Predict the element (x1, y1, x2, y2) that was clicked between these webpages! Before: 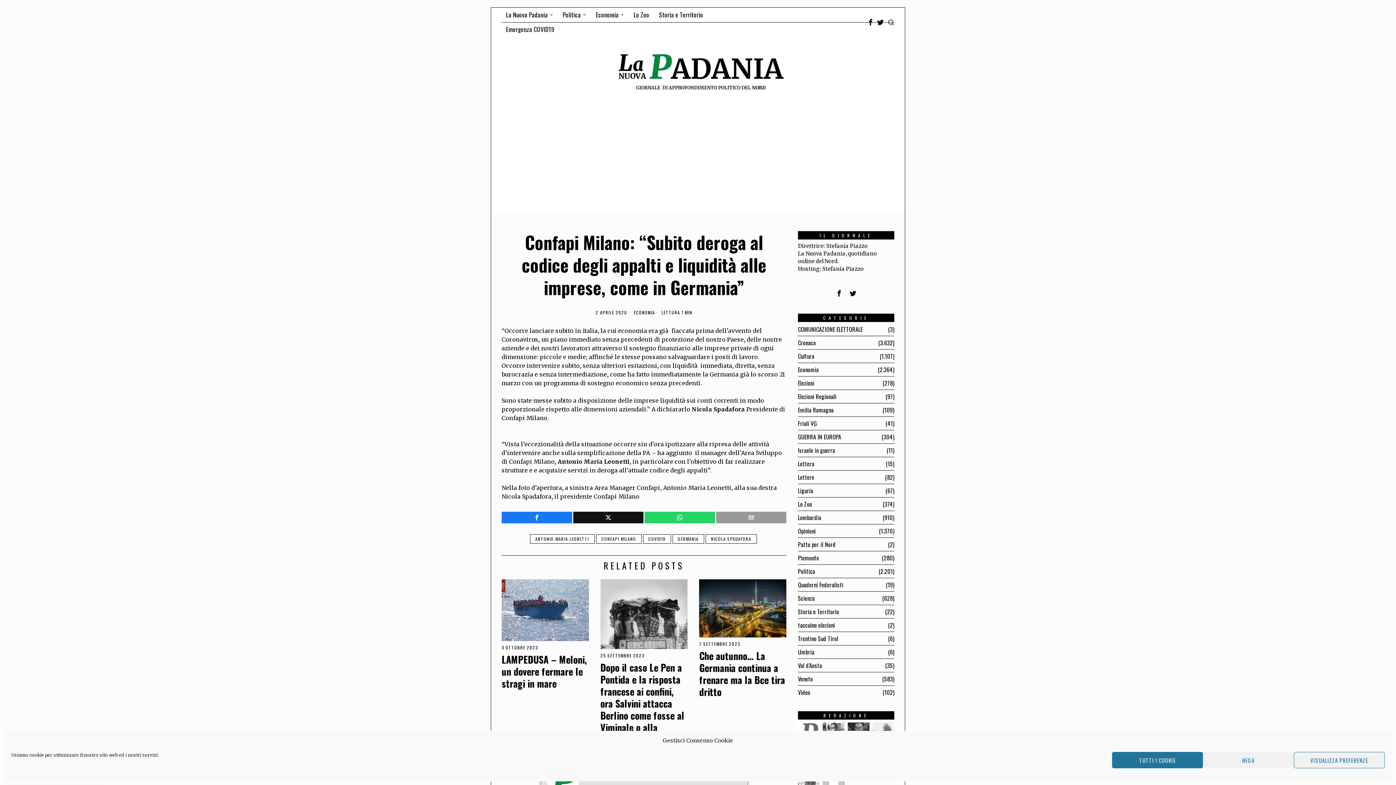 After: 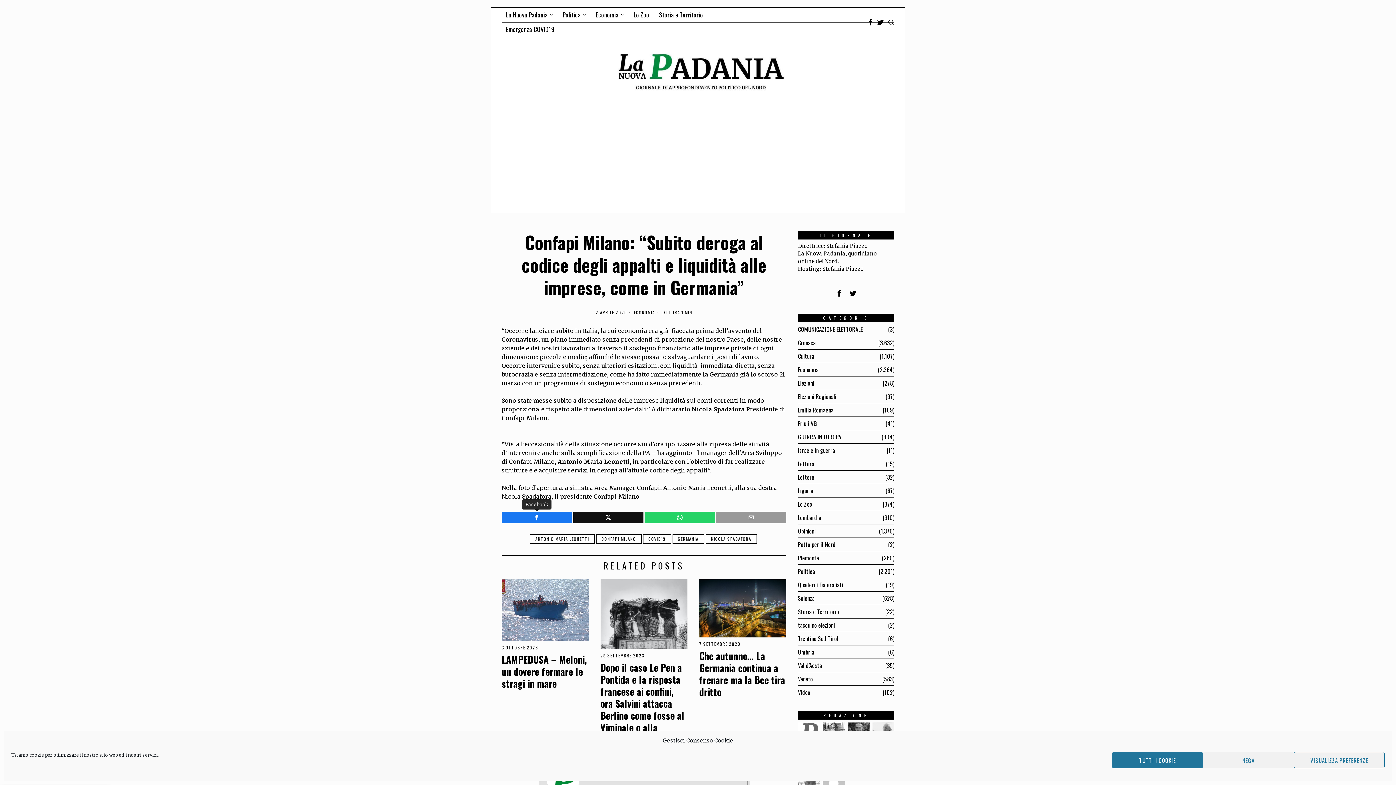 Action: bbox: (501, 512, 572, 523) label: Facebook